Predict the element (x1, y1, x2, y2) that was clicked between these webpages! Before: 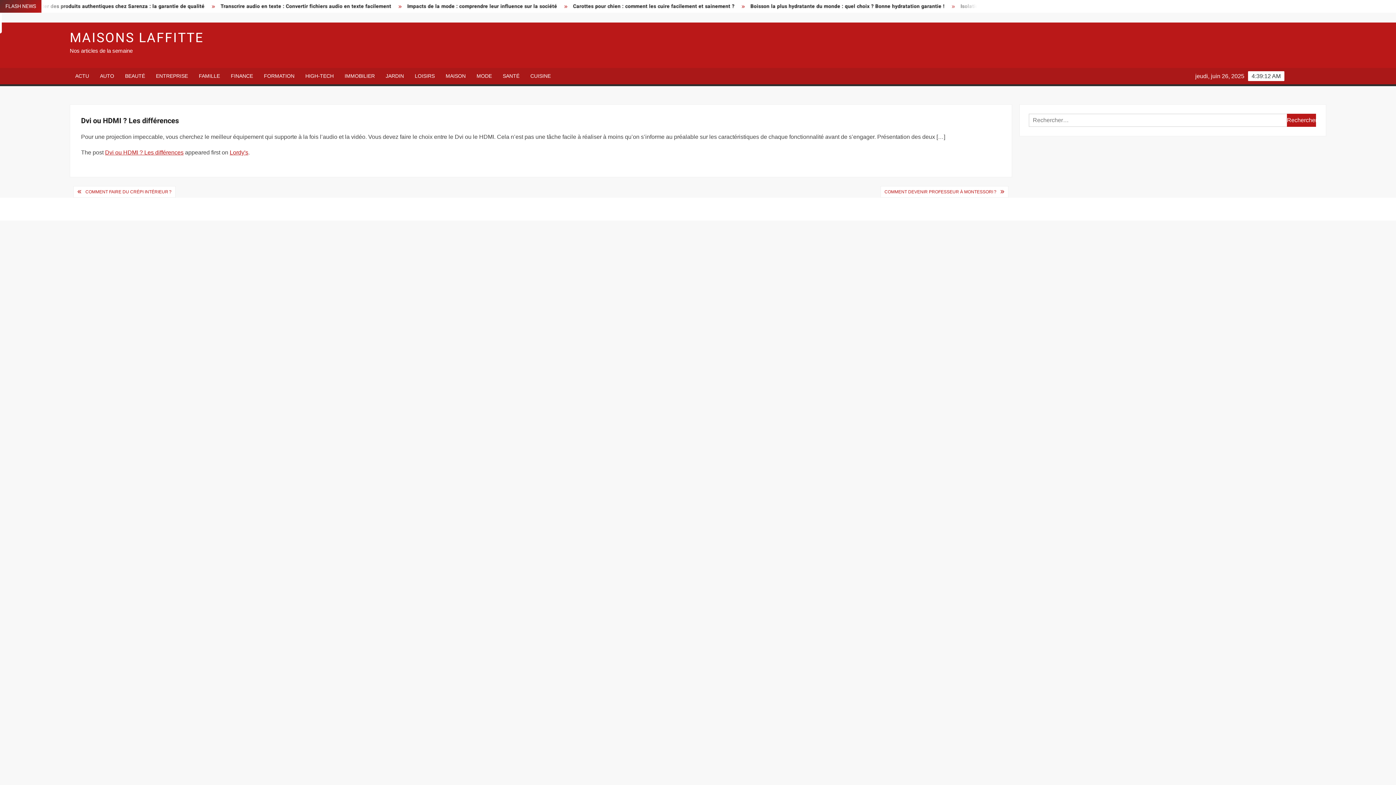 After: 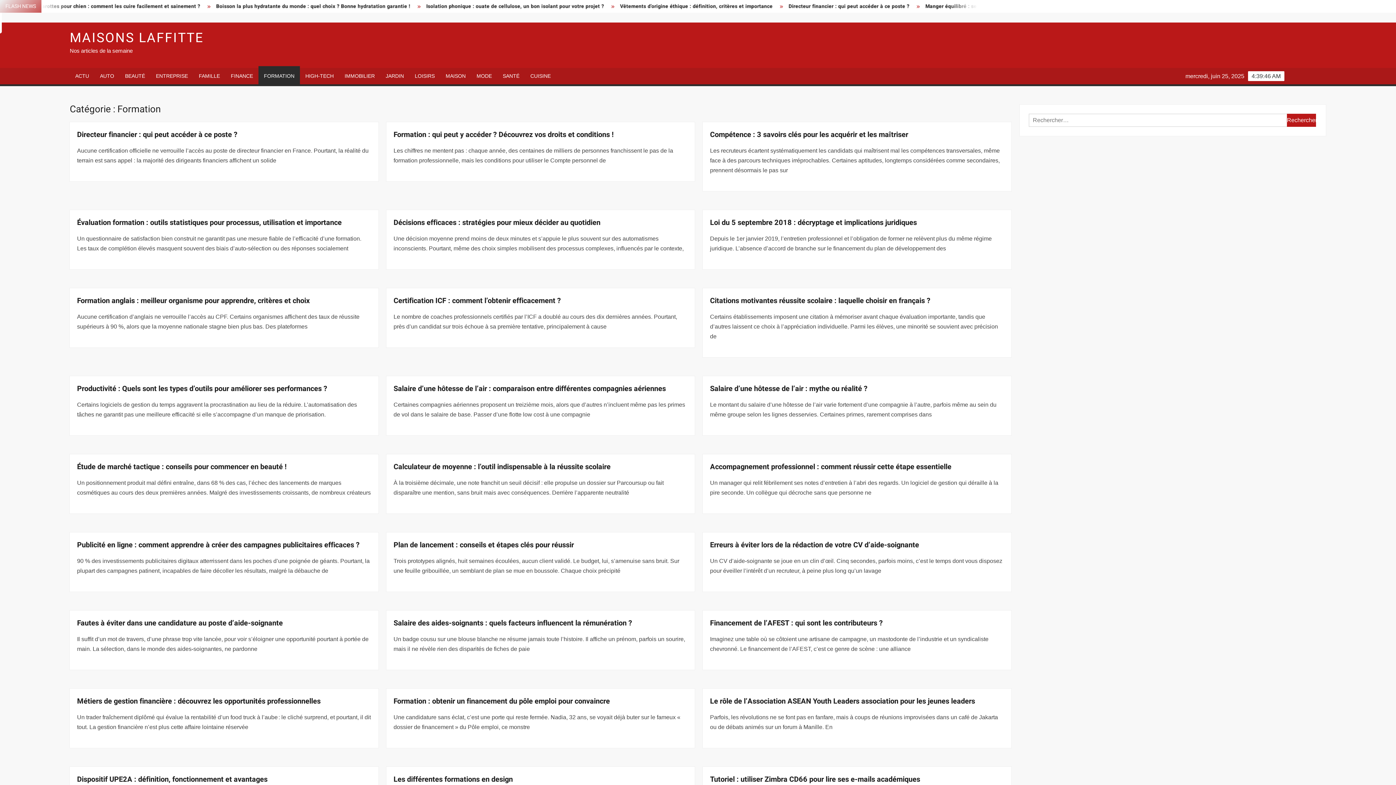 Action: bbox: (258, 68, 300, 84) label: FORMATION